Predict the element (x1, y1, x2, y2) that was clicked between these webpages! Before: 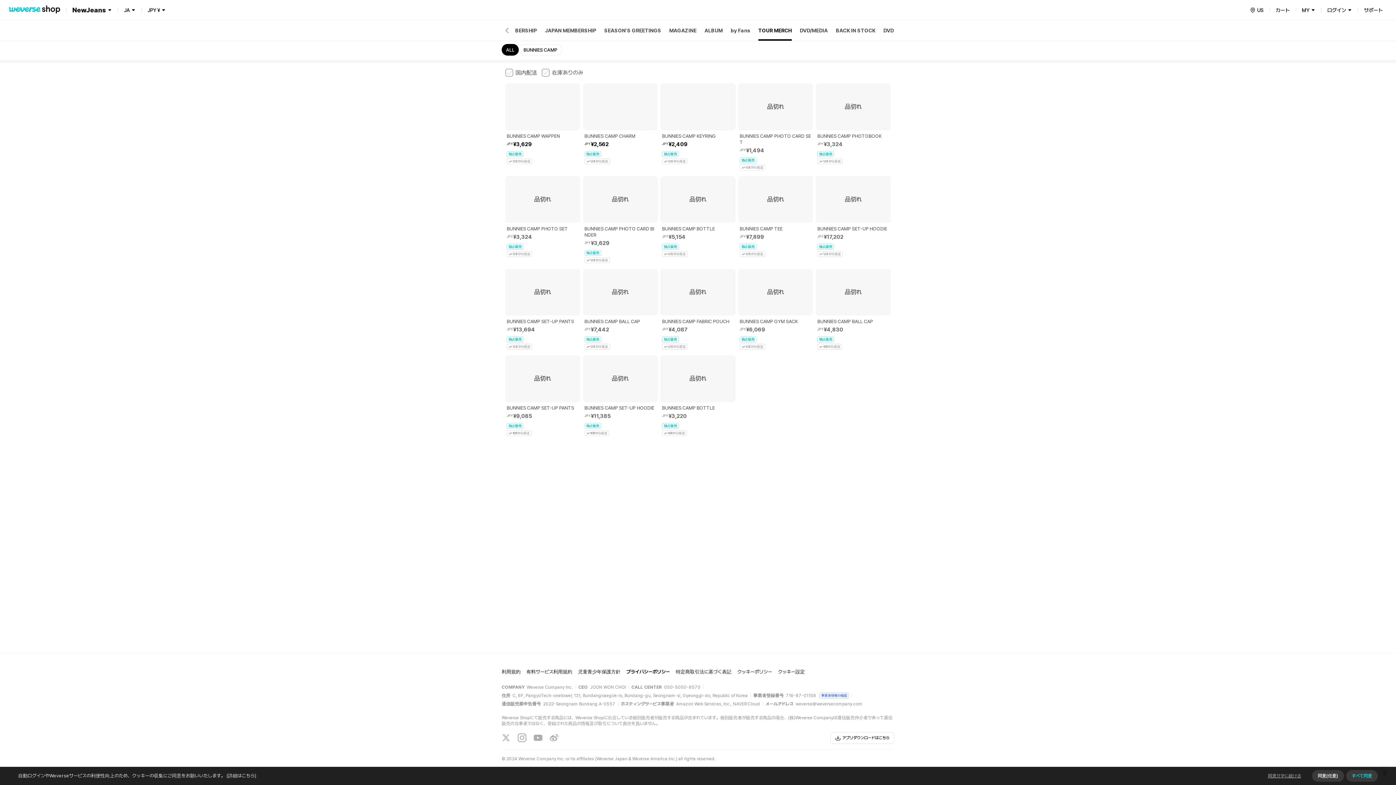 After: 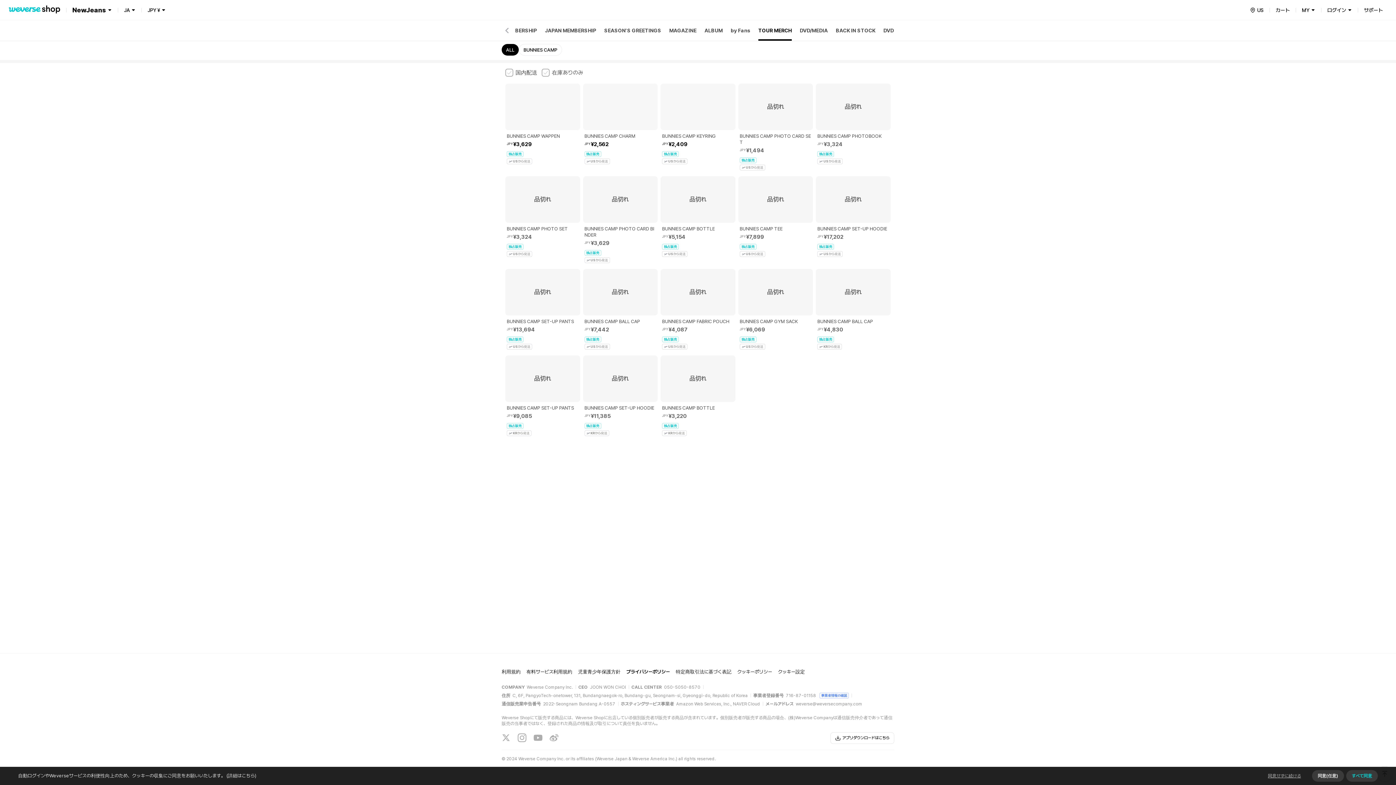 Action: label: 特定商取引法に基づく表記 bbox: (676, 668, 731, 675)